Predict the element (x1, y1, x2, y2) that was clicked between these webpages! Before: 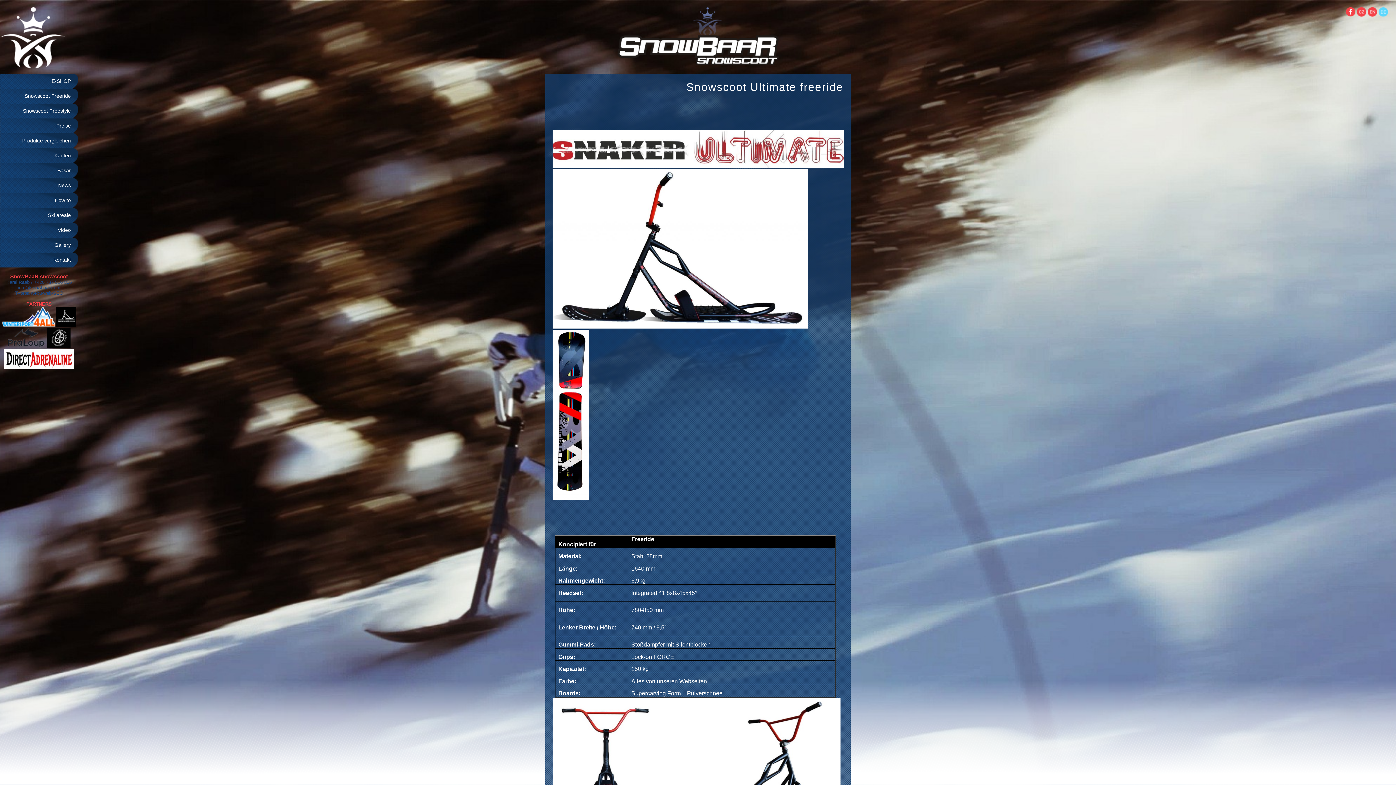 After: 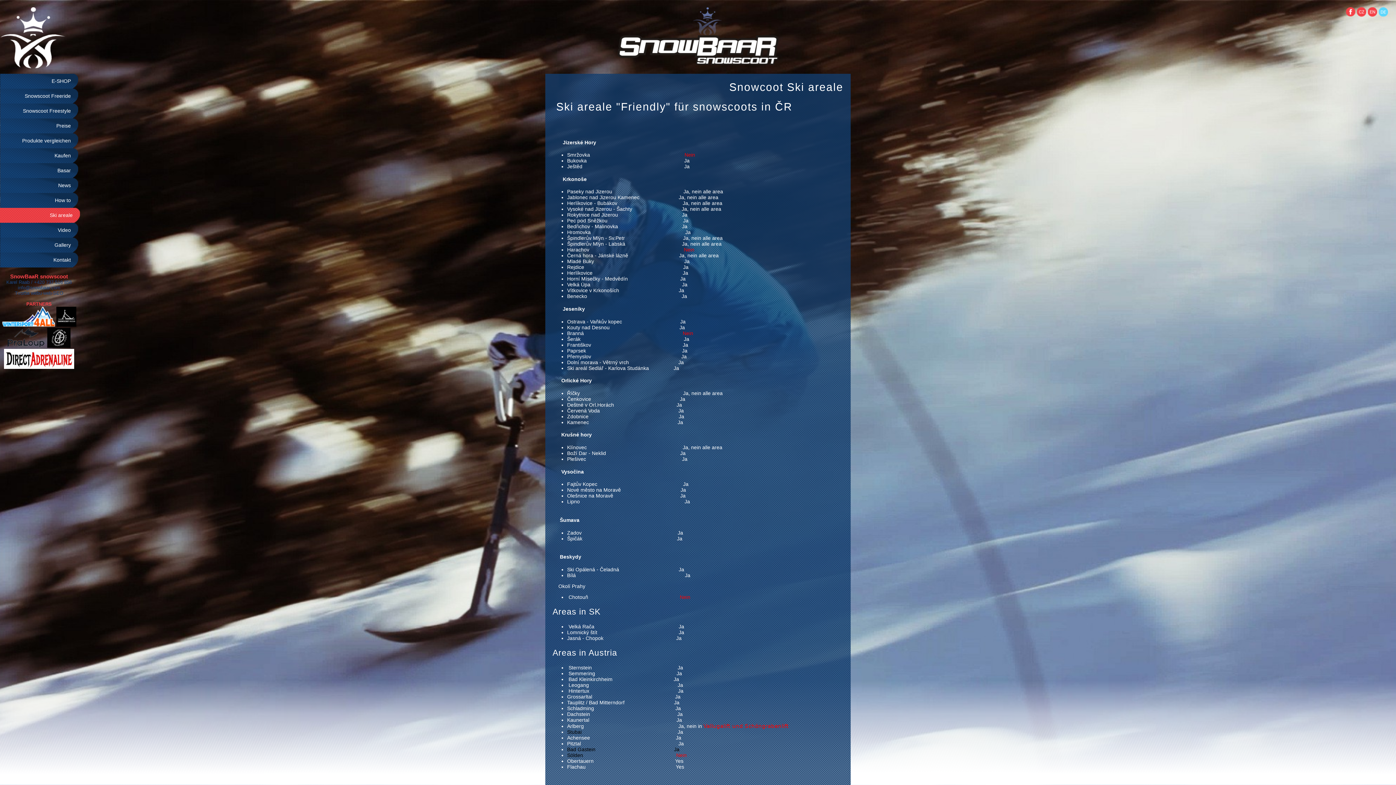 Action: label: Ski areale bbox: (0, 208, 78, 222)